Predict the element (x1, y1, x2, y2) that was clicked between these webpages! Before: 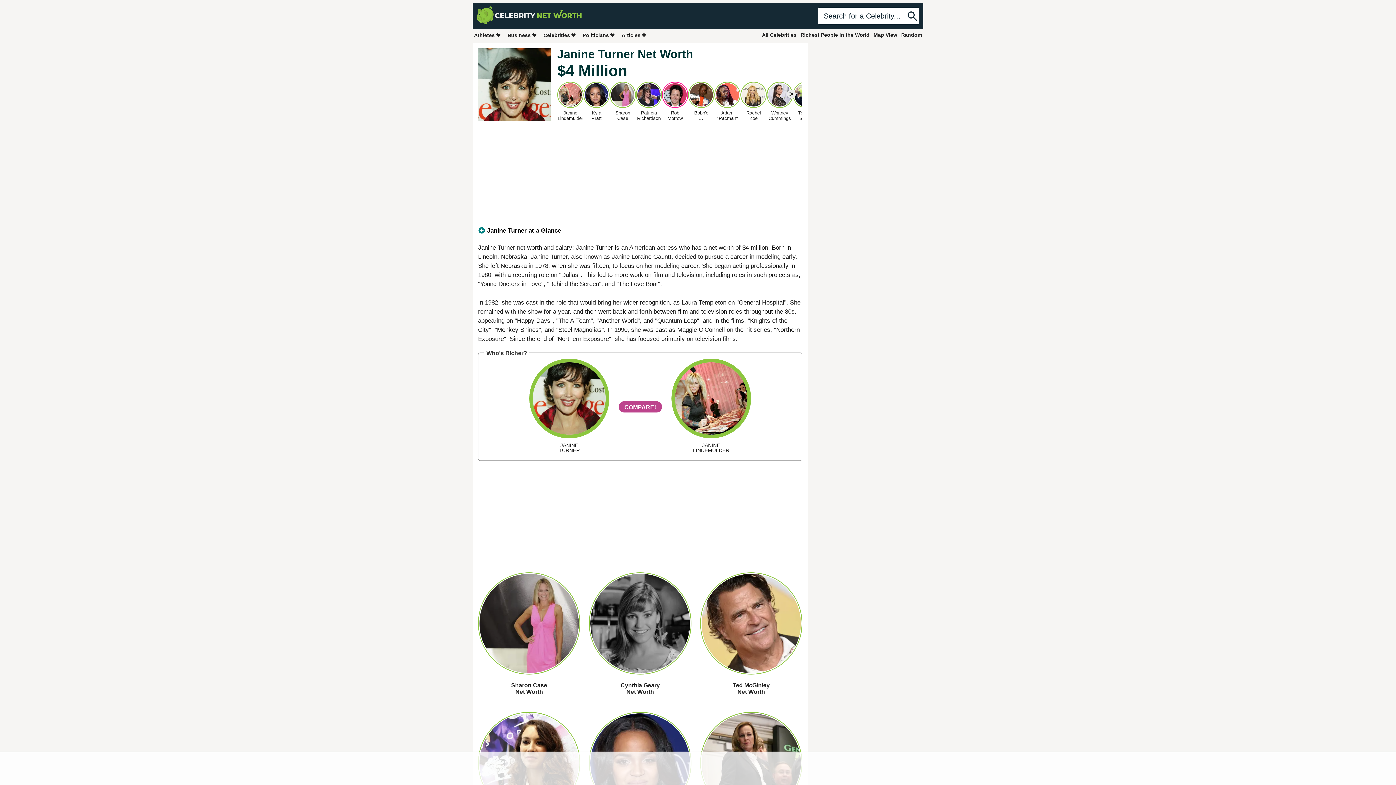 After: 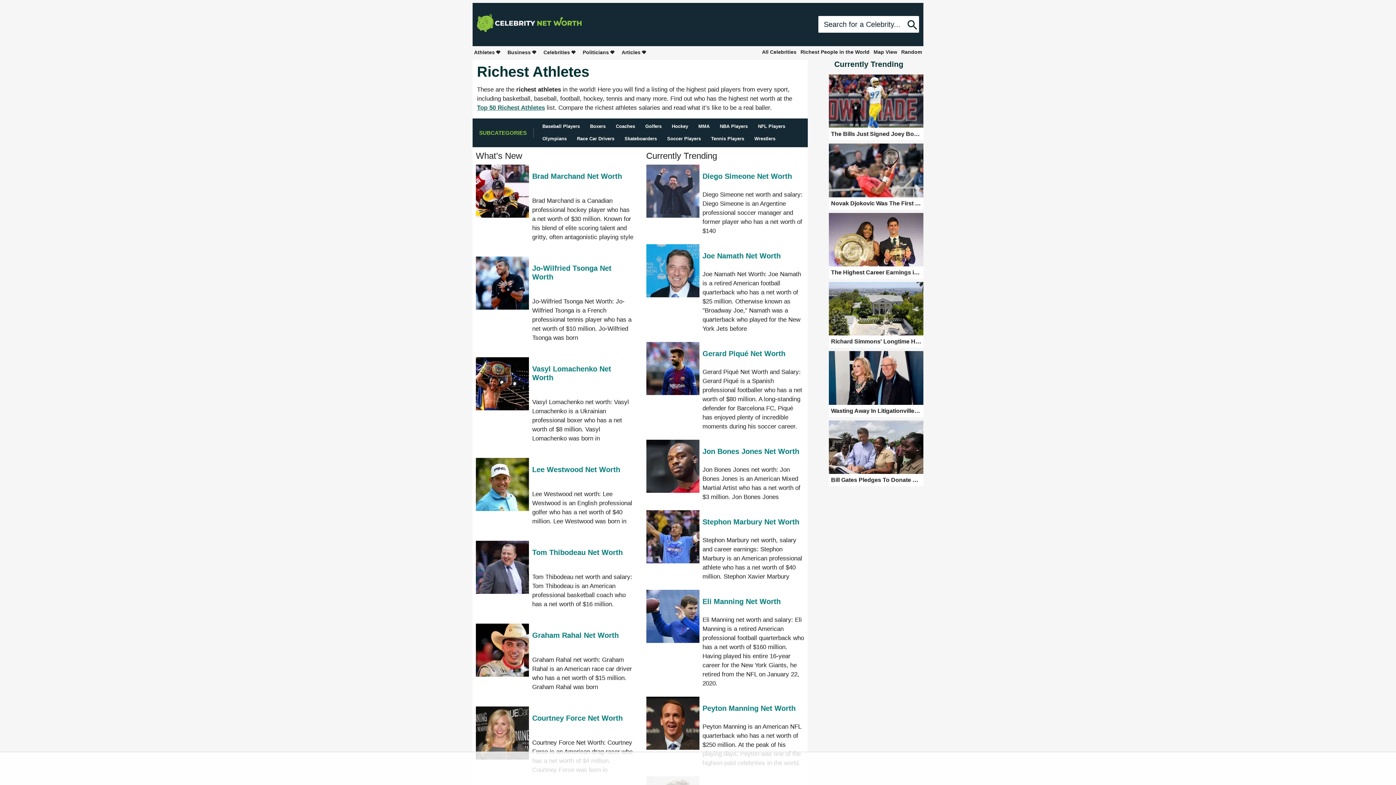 Action: label: Athletes bbox: (472, 30, 502, 39)